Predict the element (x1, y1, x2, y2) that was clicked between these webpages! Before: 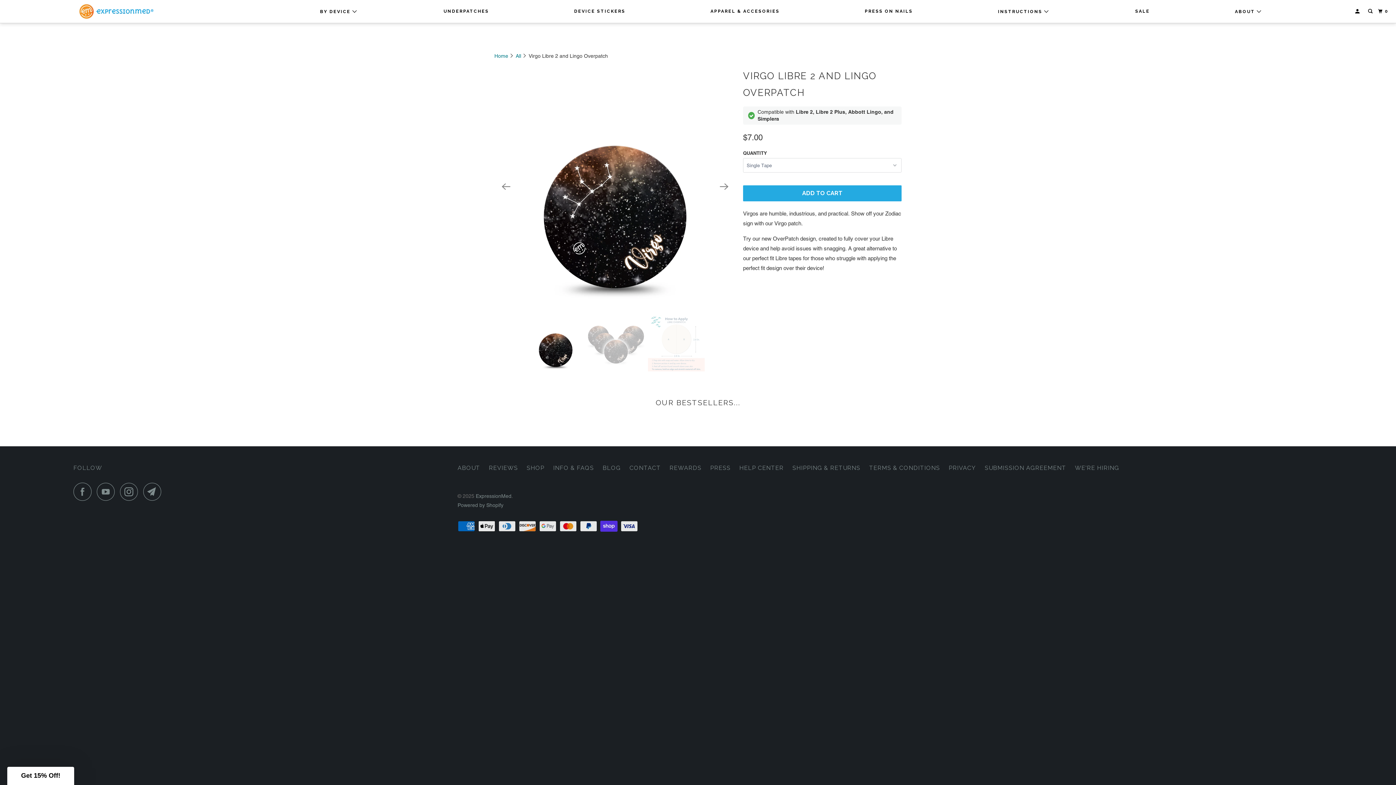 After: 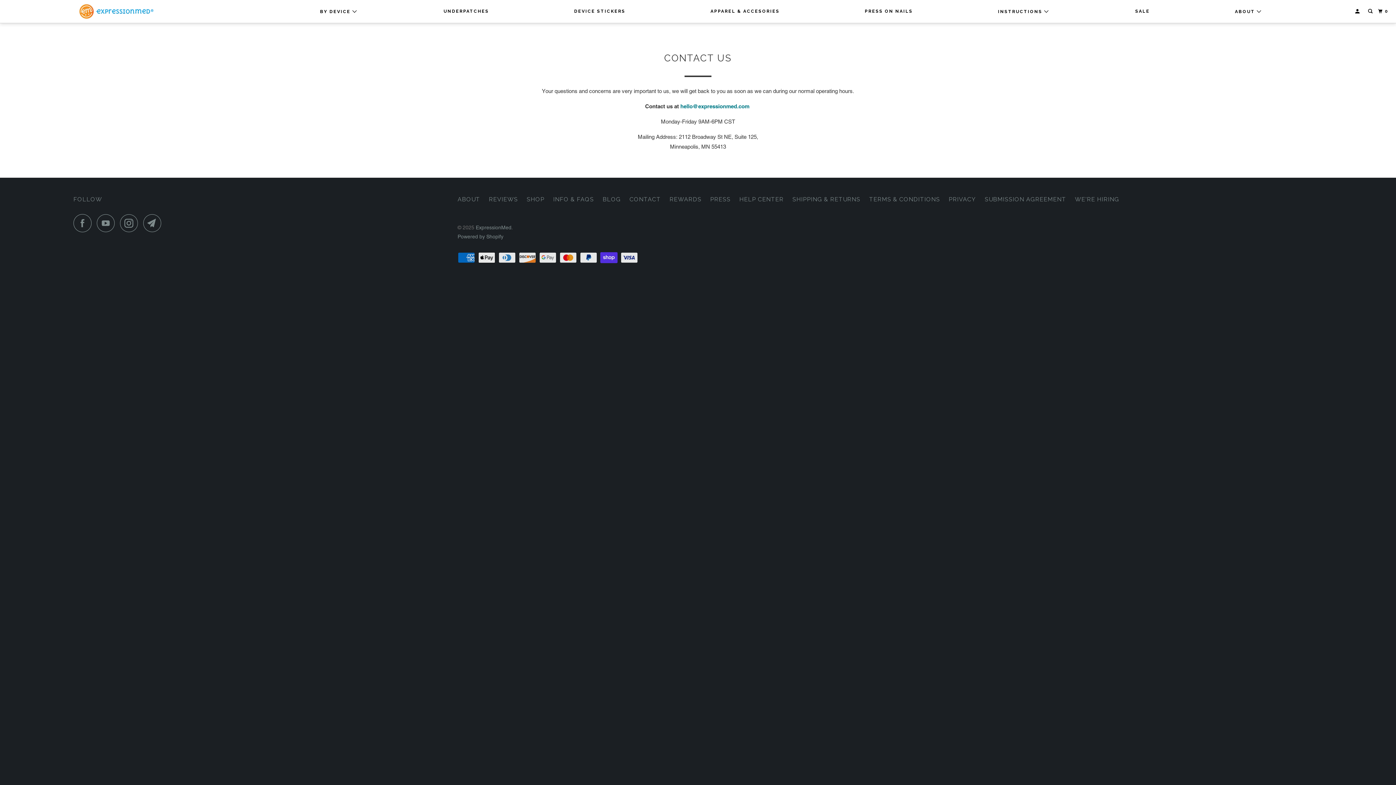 Action: bbox: (629, 463, 661, 473) label: CONTACT